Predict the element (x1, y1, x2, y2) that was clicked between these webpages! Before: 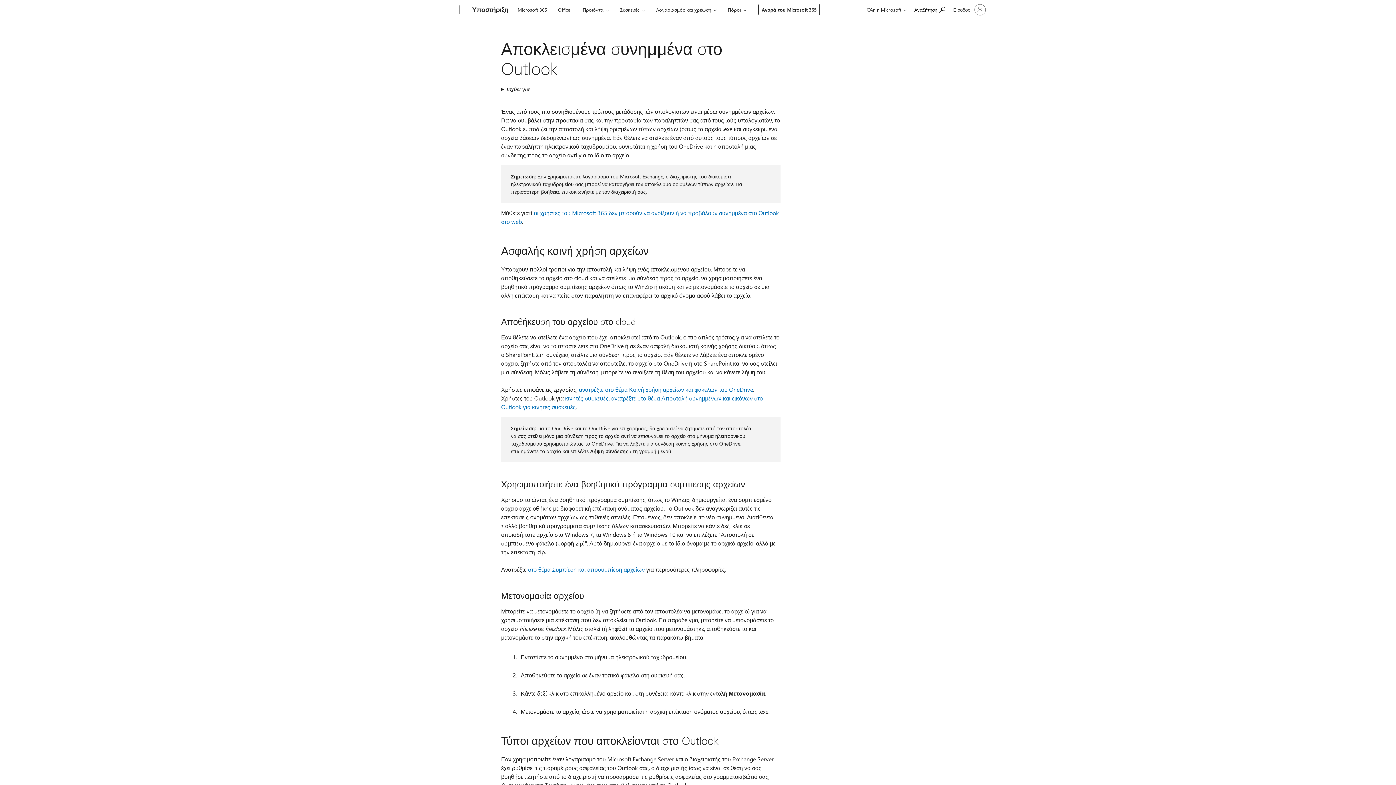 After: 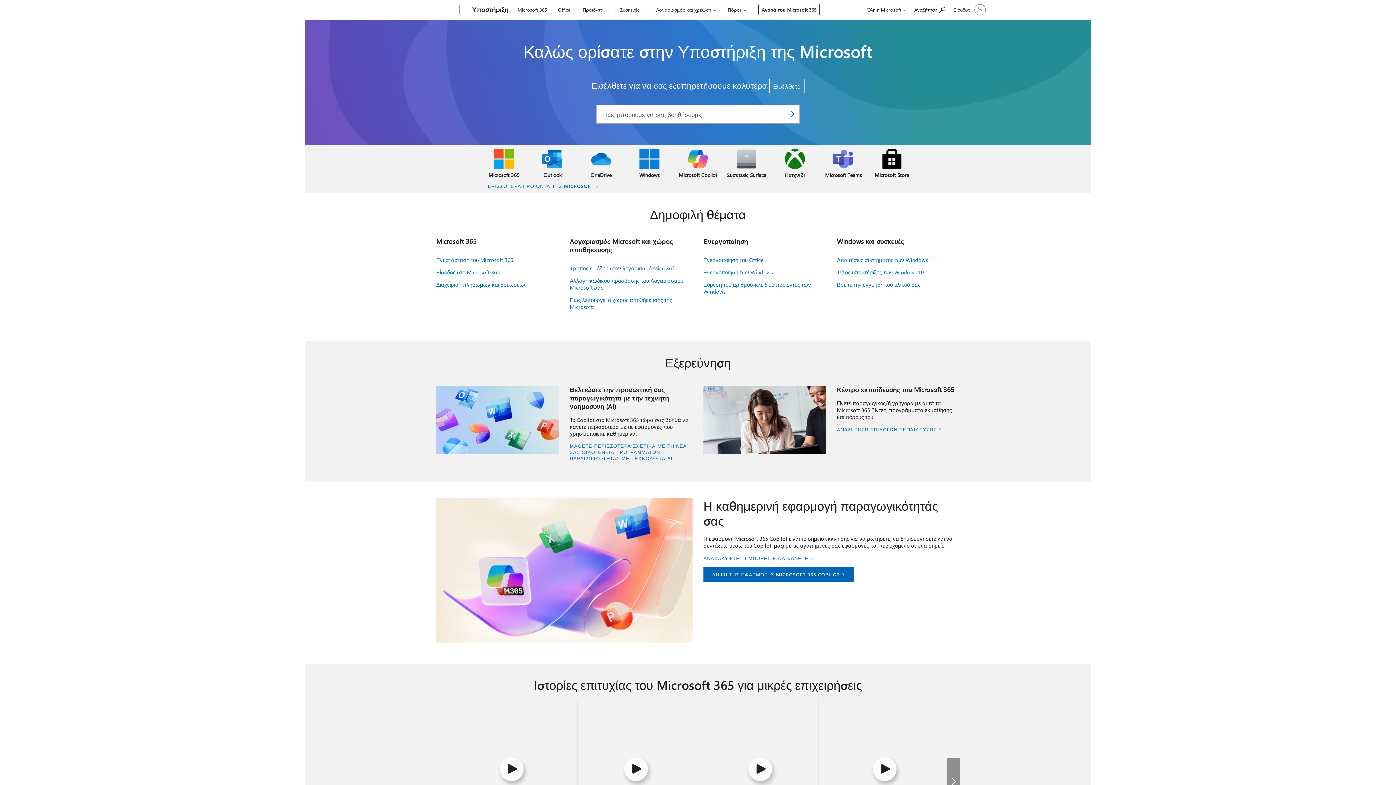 Action: bbox: (468, 0, 512, 20) label: Υποστήριξη